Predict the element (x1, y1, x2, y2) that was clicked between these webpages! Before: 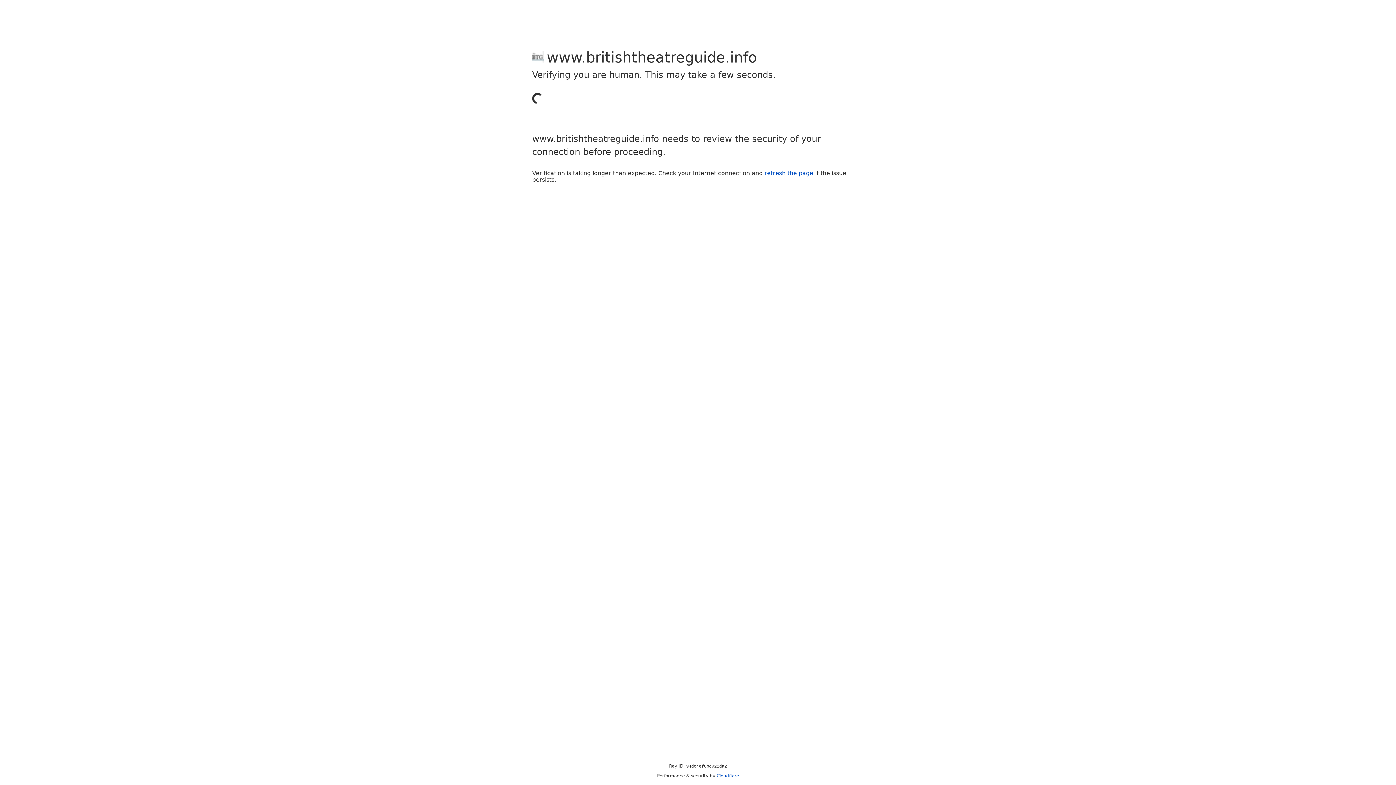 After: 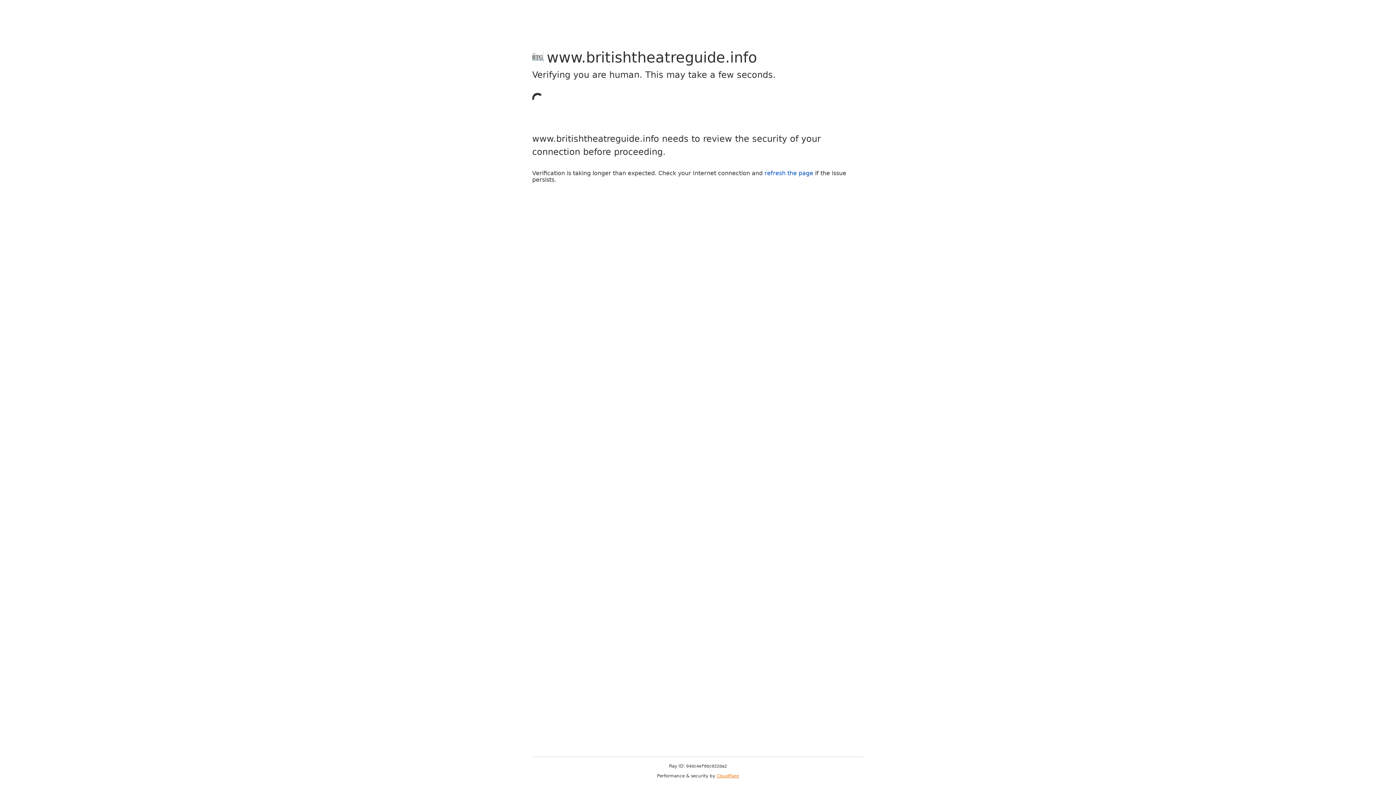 Action: label: Cloudflare bbox: (716, 773, 739, 778)